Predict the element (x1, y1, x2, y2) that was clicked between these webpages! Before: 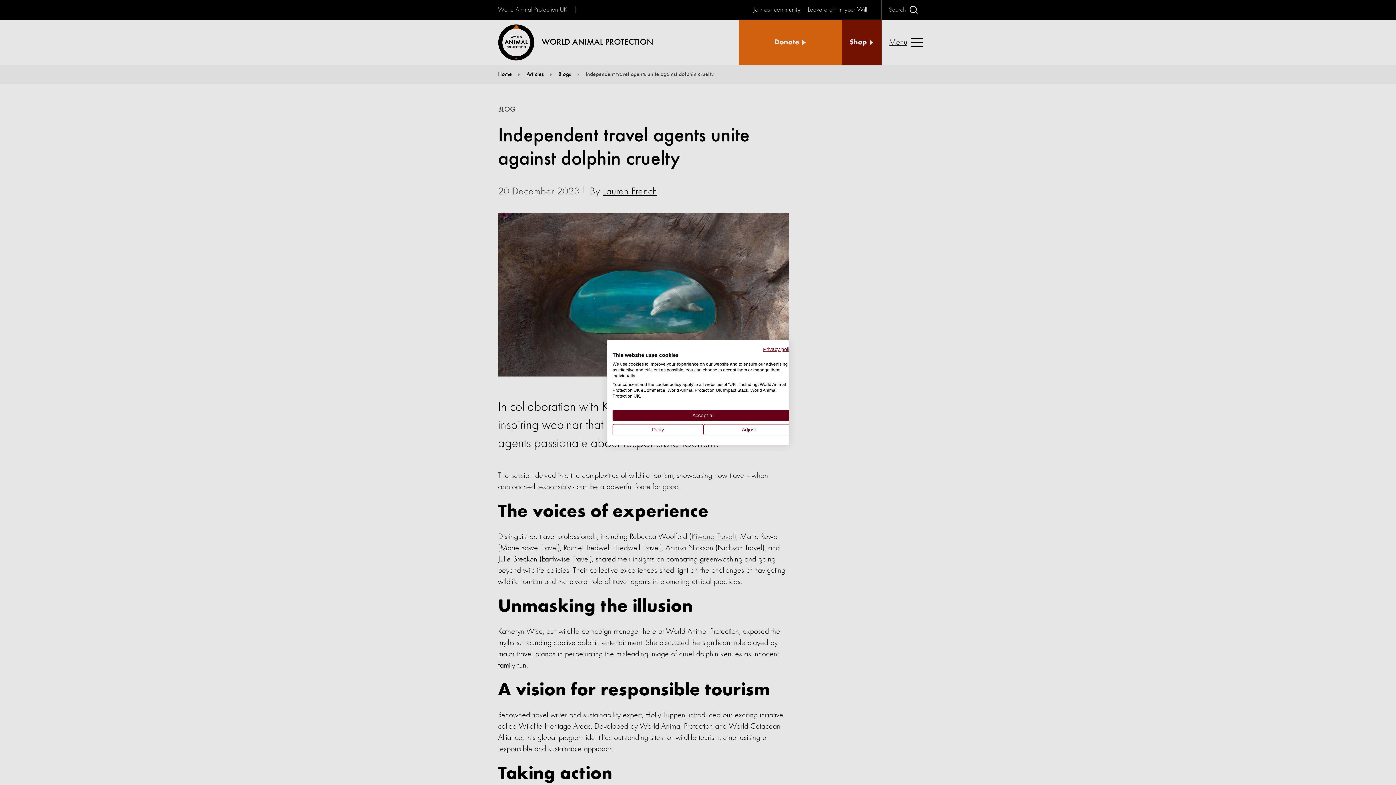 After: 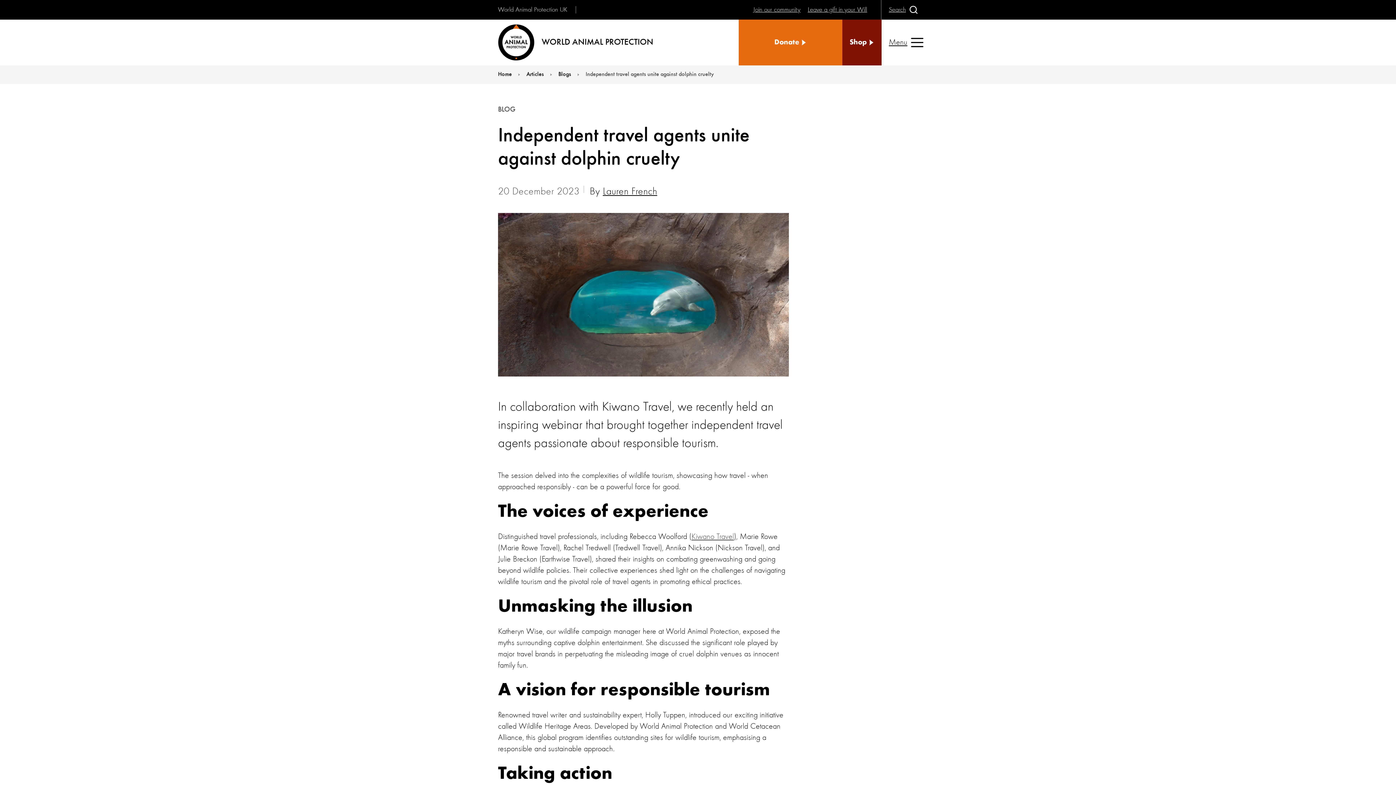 Action: label: Accept all cookies bbox: (612, 410, 794, 421)